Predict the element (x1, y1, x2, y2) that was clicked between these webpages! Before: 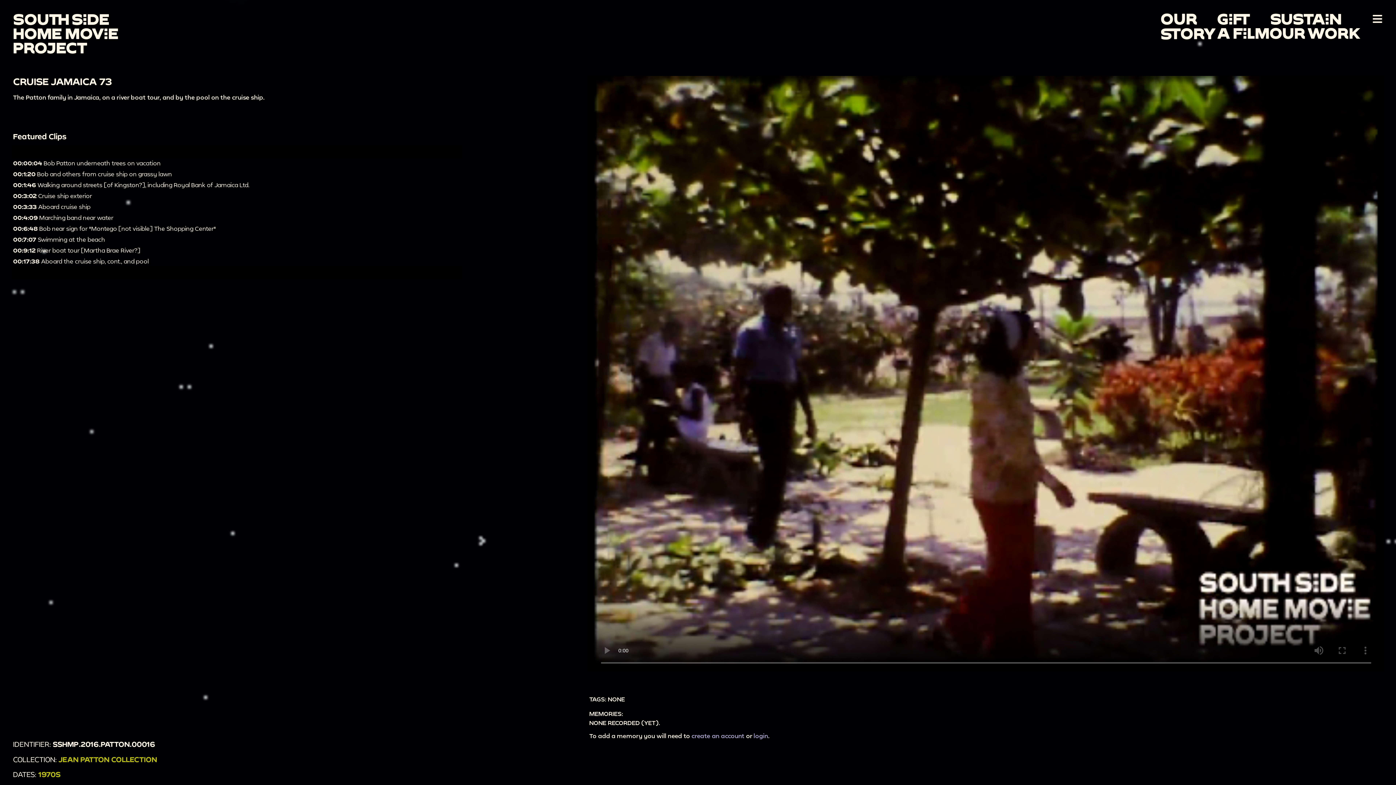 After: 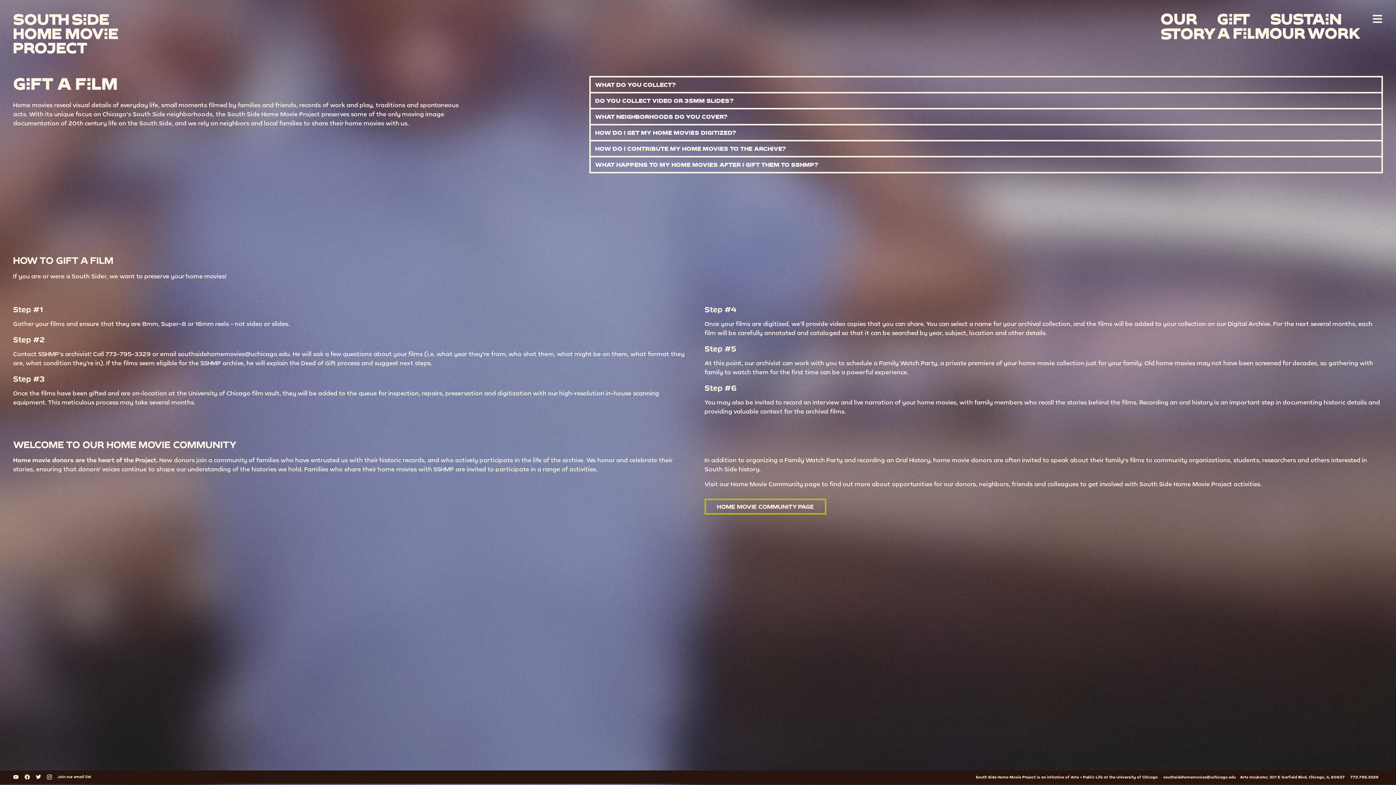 Action: bbox: (1217, 13, 1269, 39)